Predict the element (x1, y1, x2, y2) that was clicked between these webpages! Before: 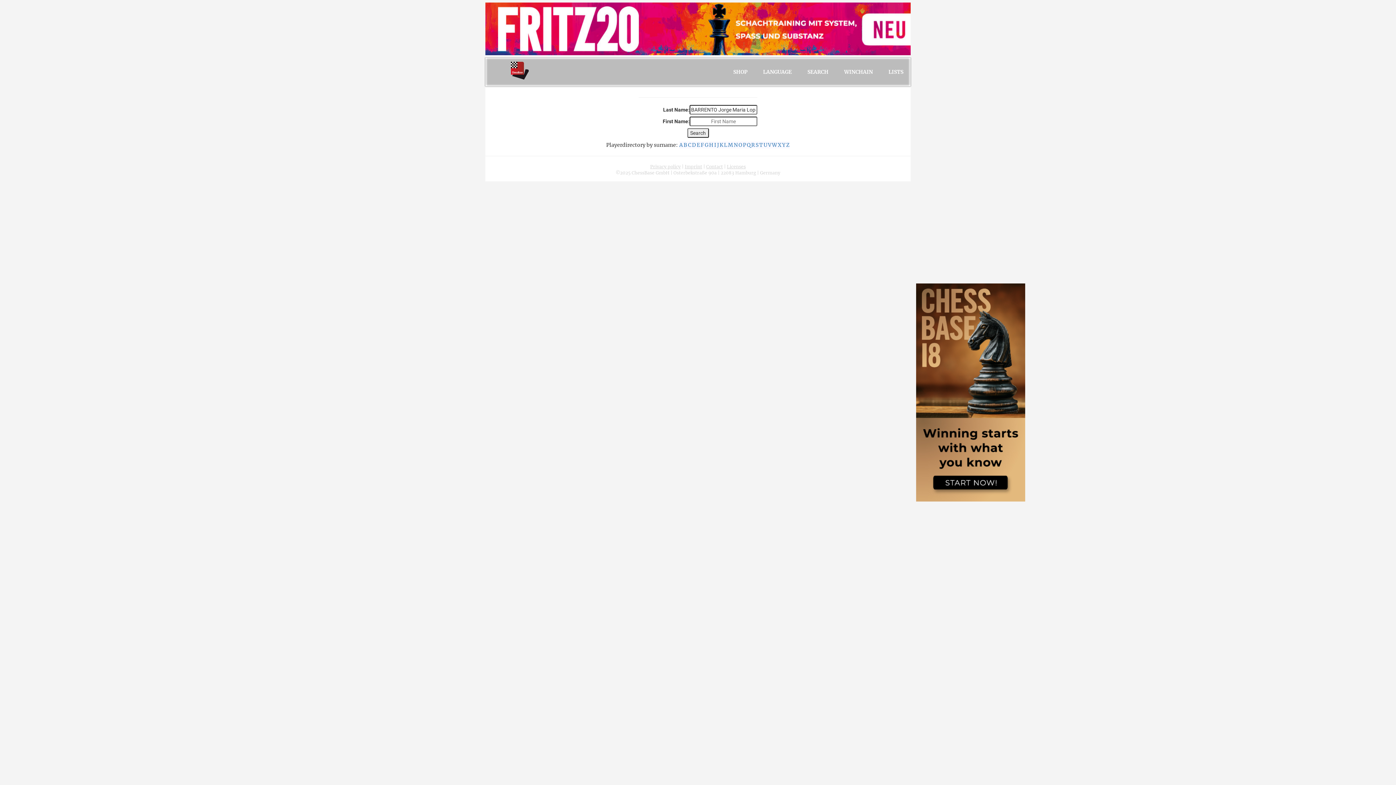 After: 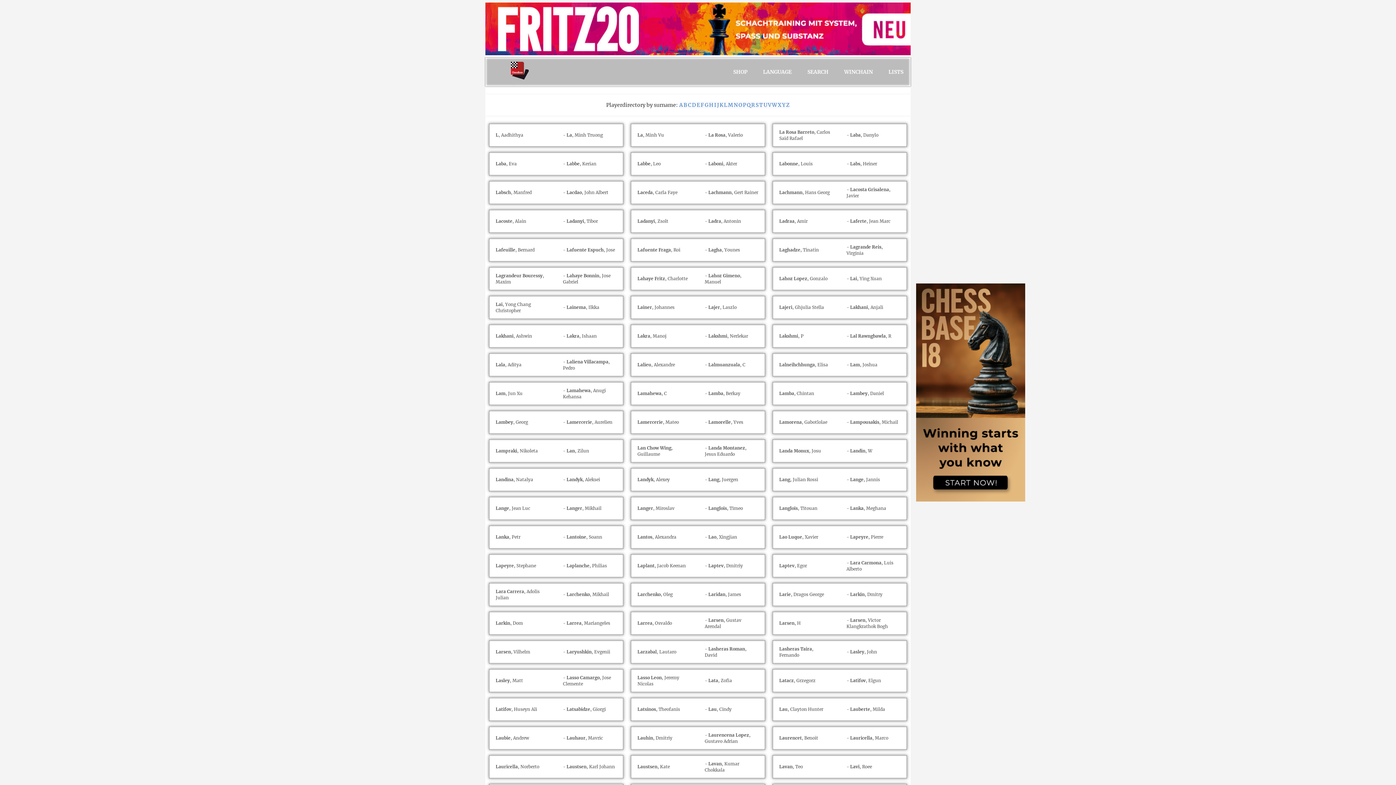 Action: bbox: (723, 141, 727, 148) label: L